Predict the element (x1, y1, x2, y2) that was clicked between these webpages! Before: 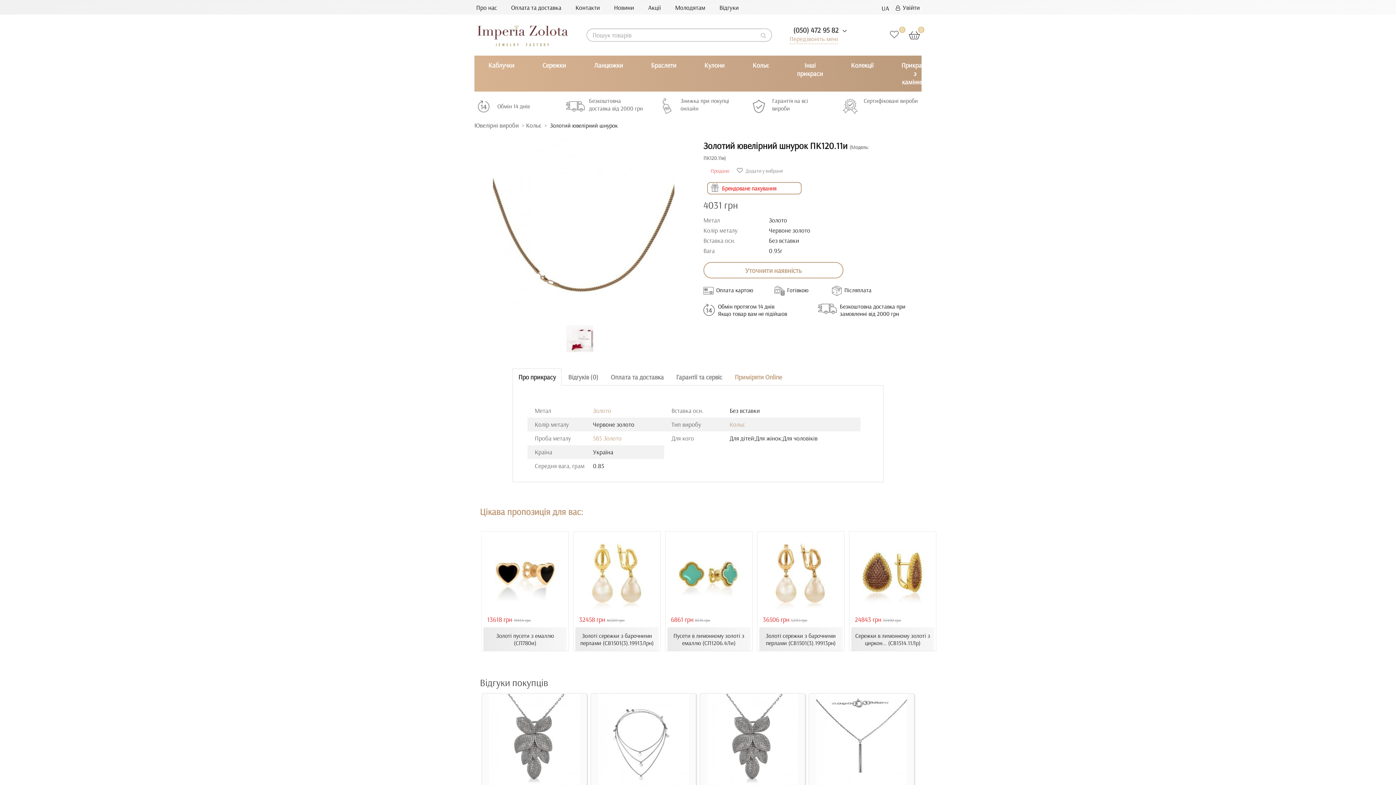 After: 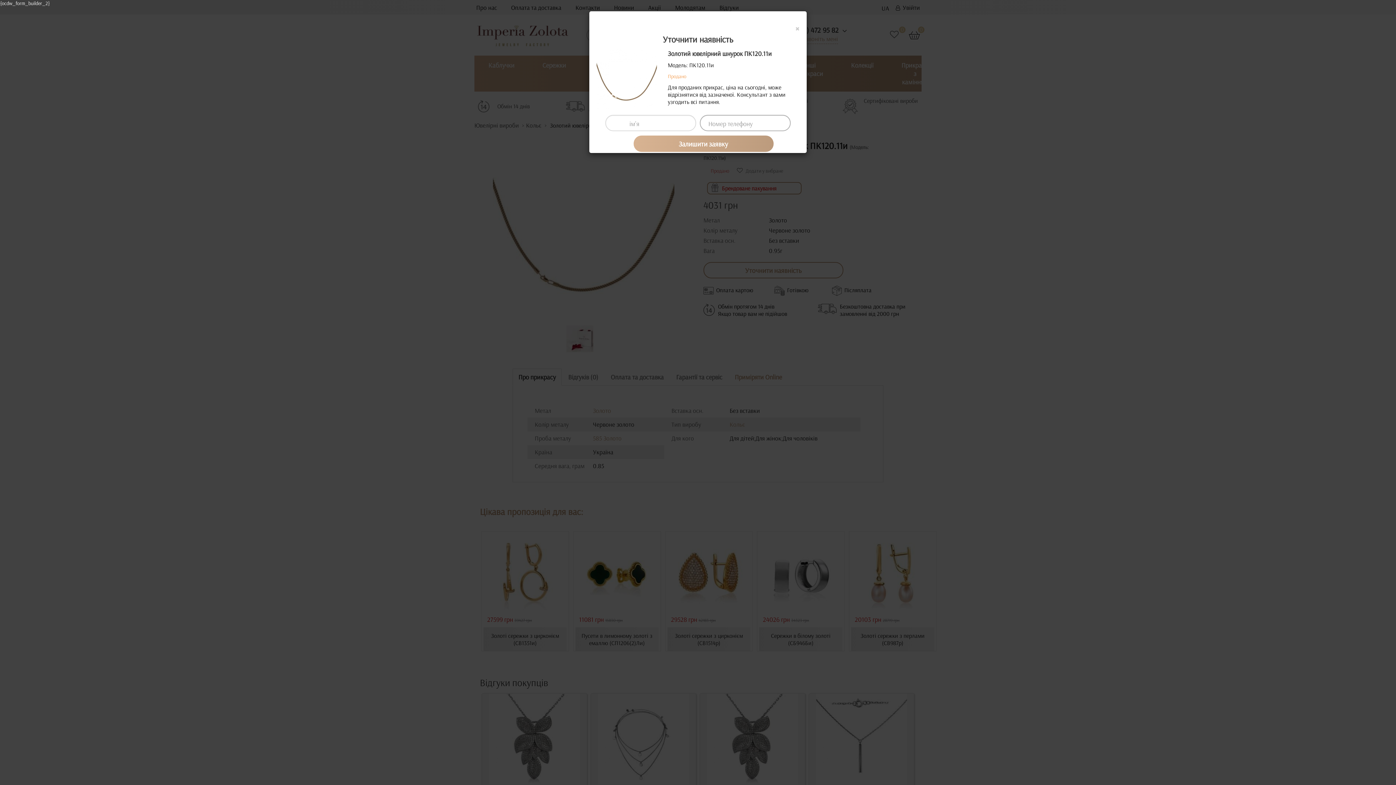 Action: bbox: (703, 267, 843, 274) label: Уточнити наявність